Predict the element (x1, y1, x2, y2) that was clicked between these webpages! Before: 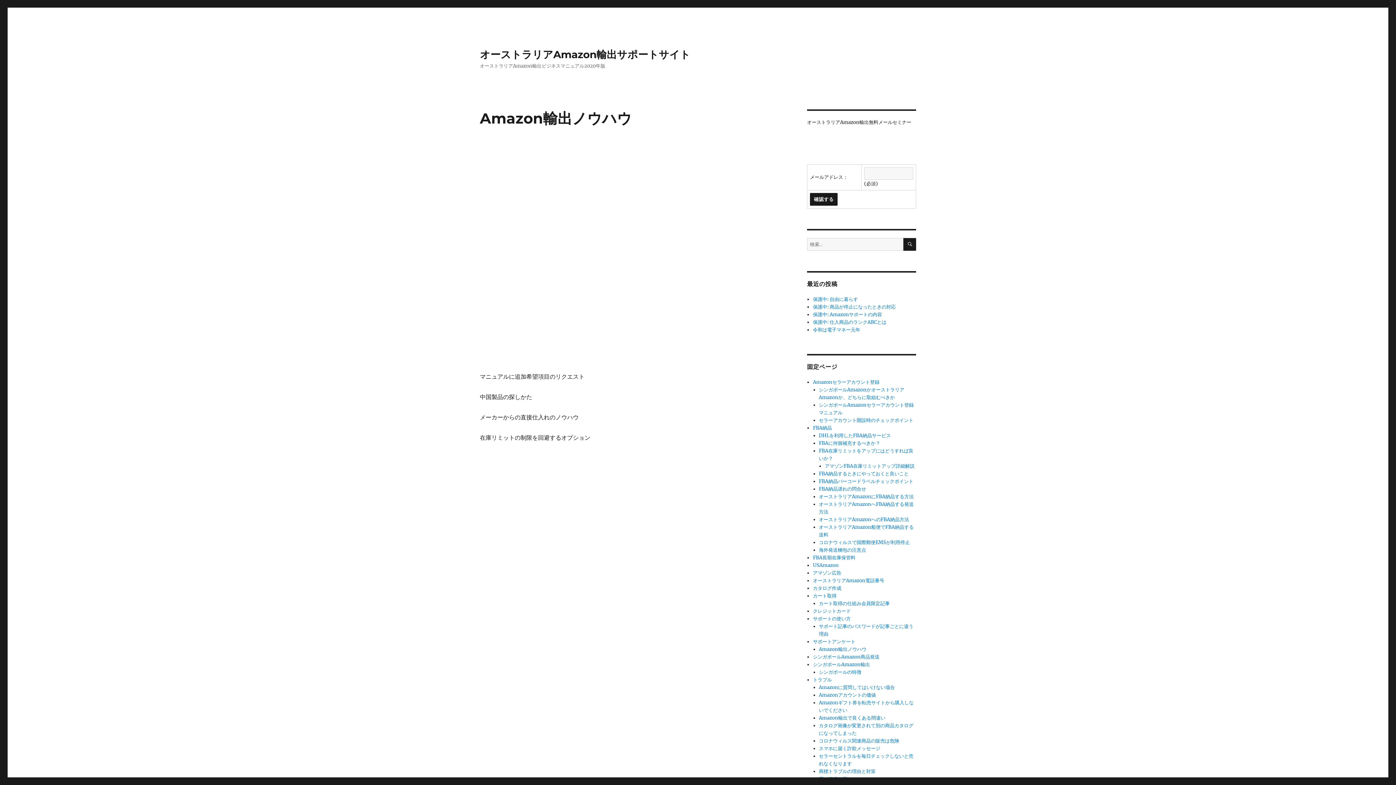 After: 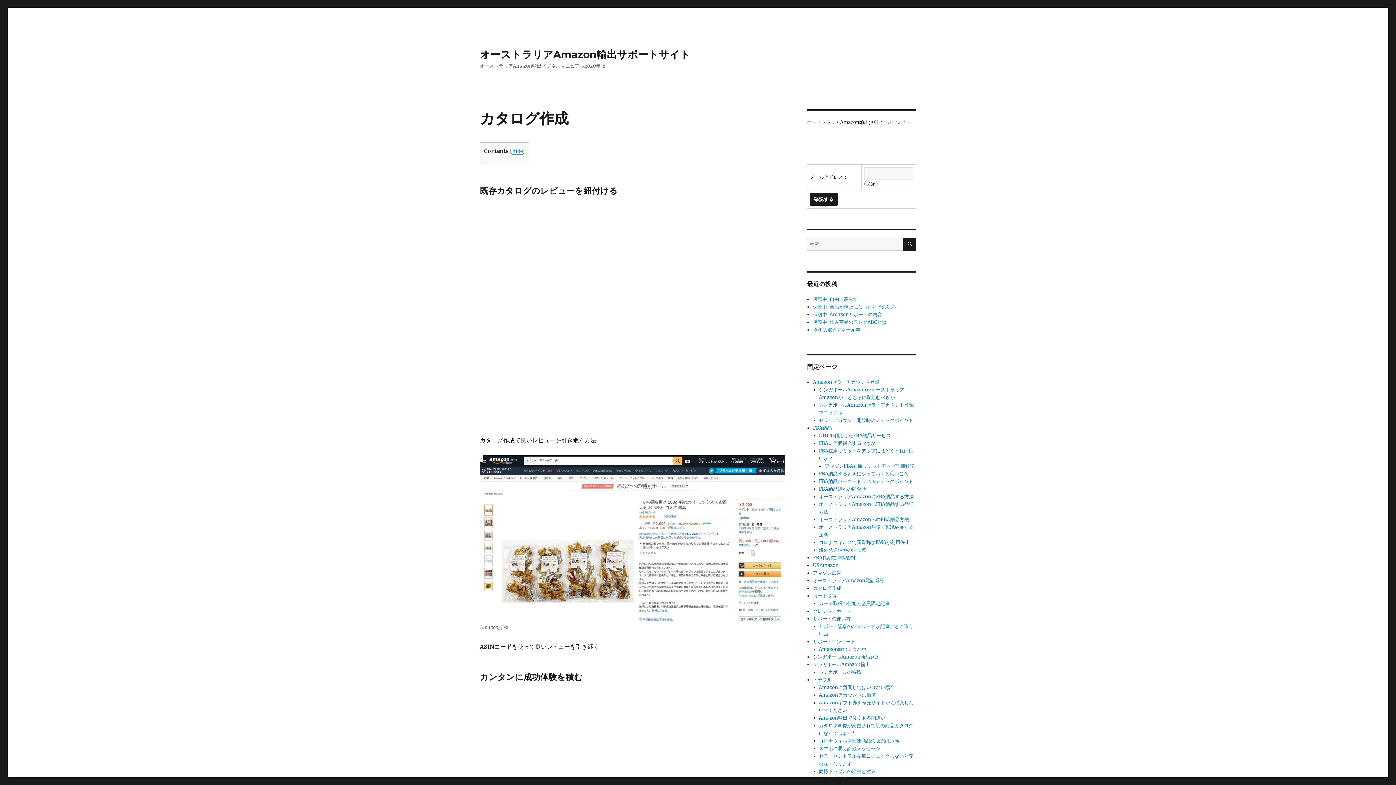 Action: label: カタログ作成 bbox: (813, 585, 841, 591)